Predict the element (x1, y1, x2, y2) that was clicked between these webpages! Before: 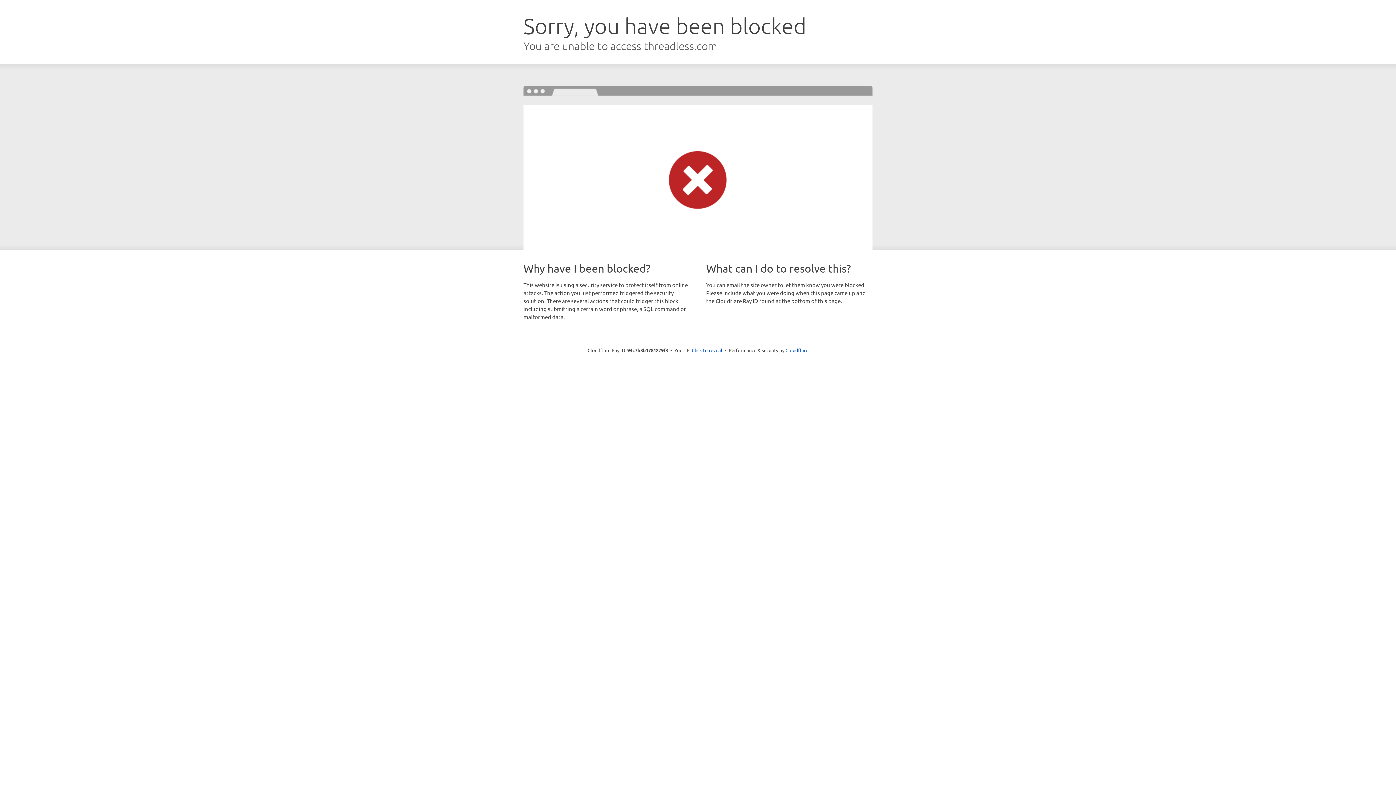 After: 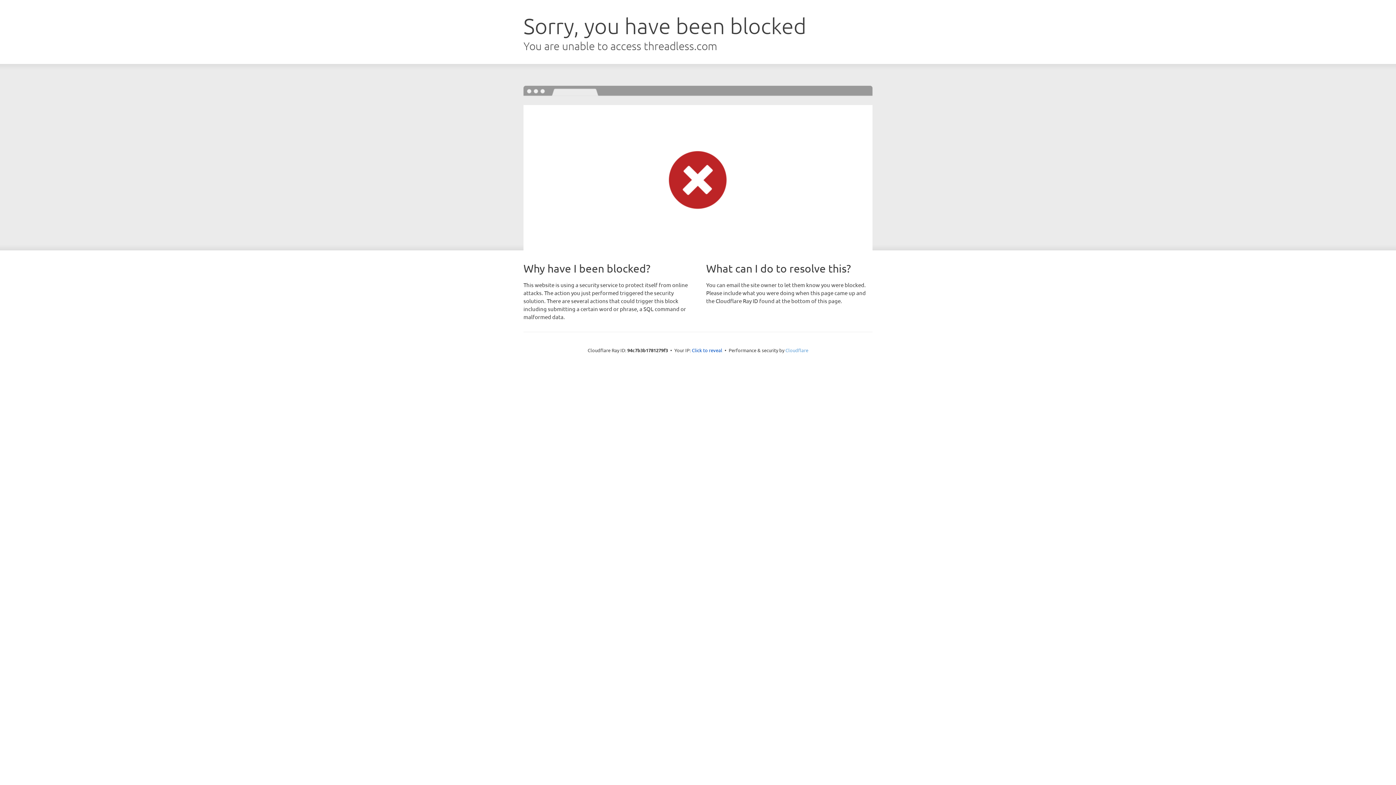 Action: bbox: (785, 347, 808, 353) label: Cloudflare